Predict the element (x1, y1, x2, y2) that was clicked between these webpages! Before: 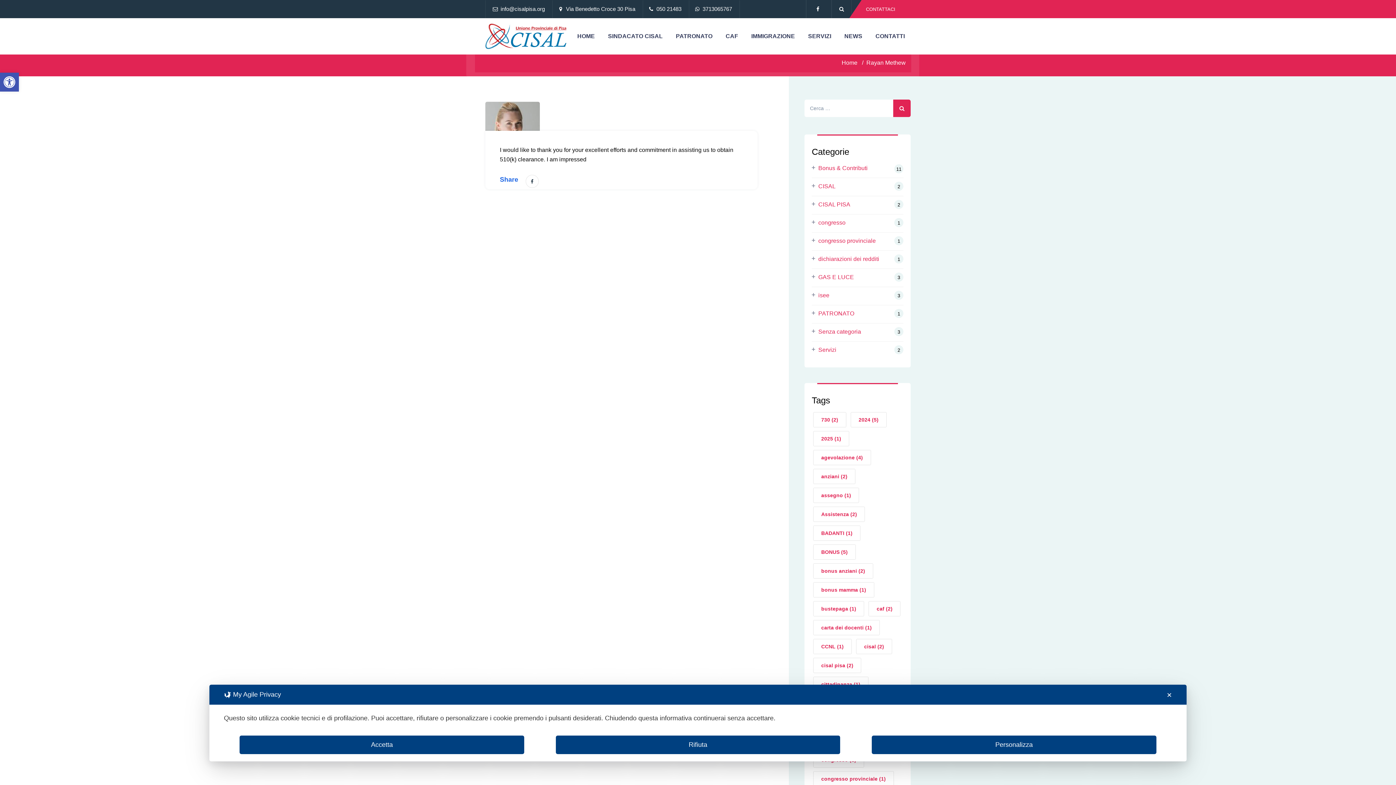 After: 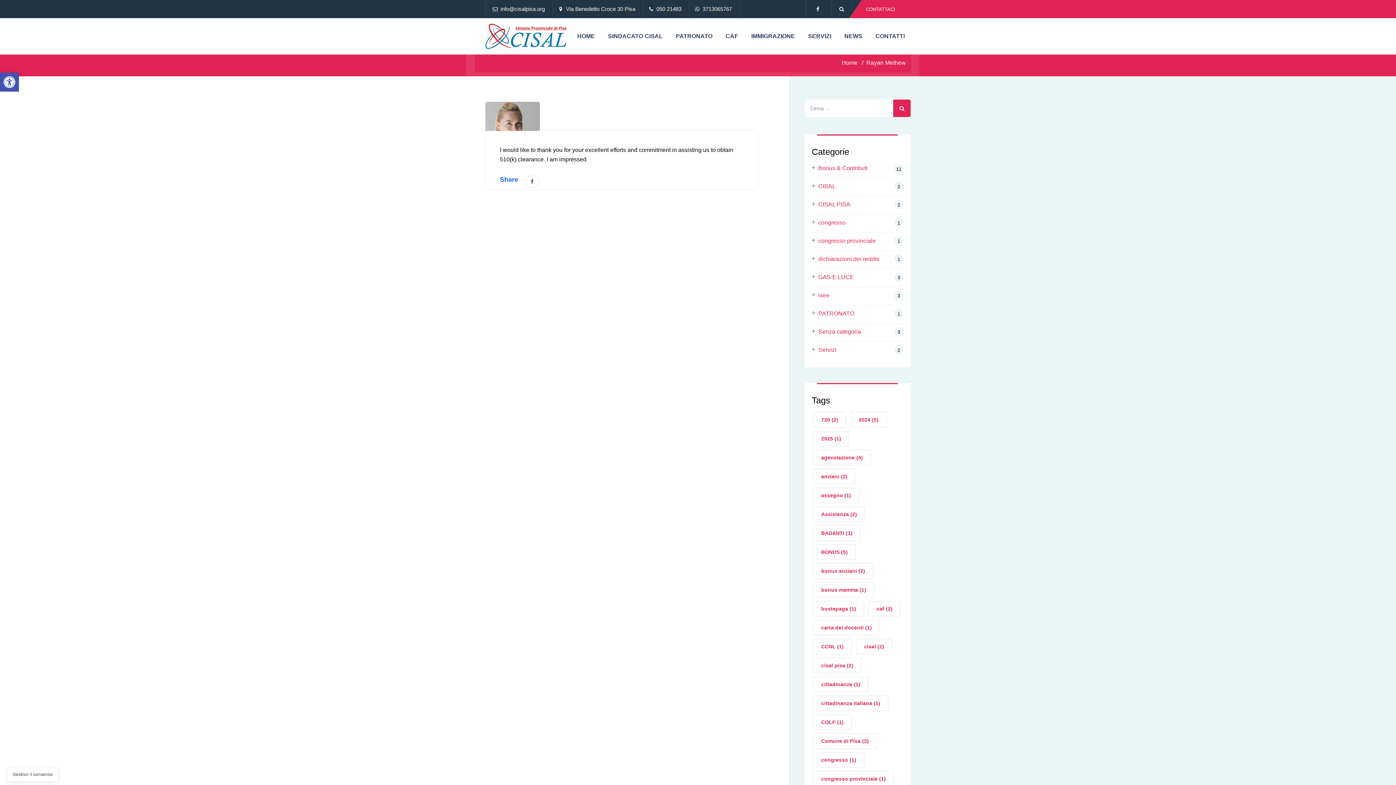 Action: bbox: (1166, 692, 1172, 699) label: ✕